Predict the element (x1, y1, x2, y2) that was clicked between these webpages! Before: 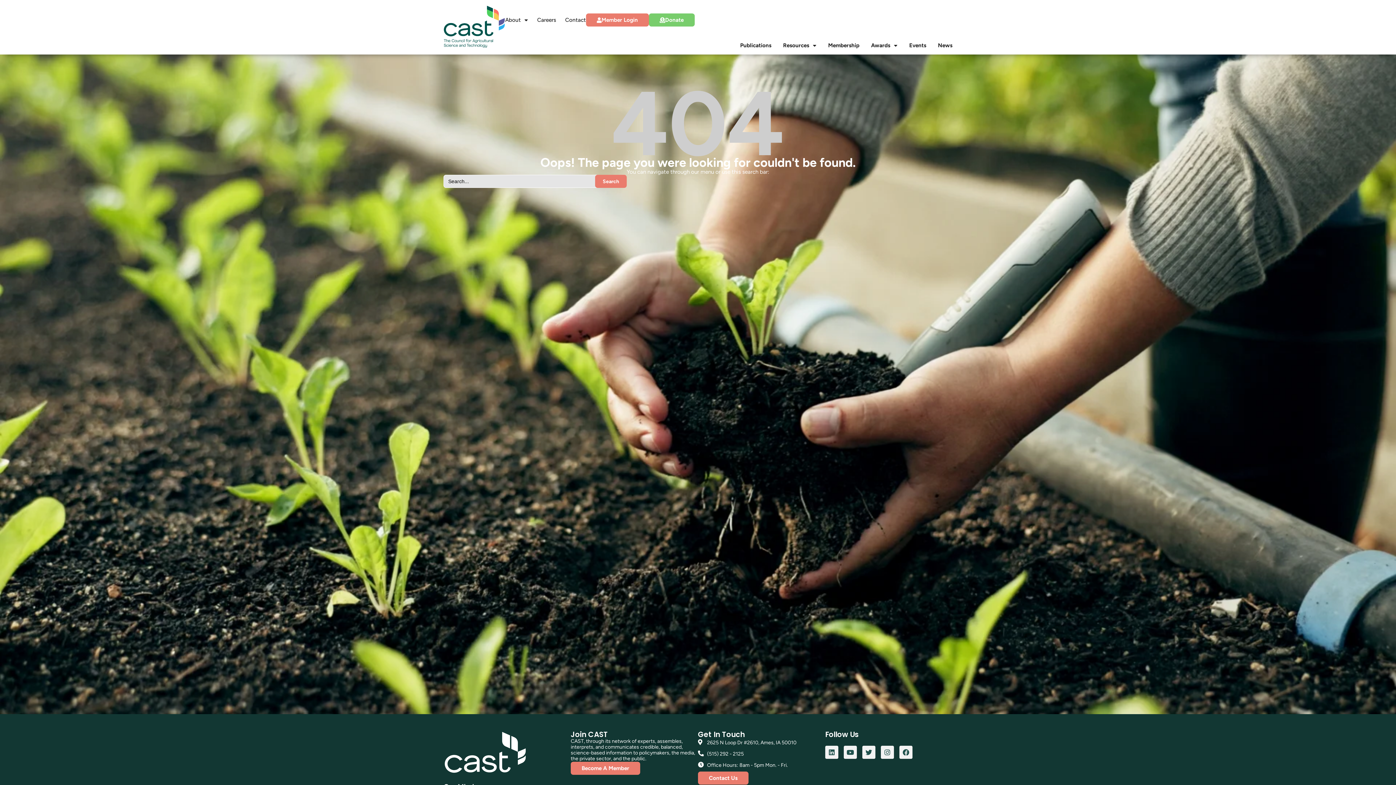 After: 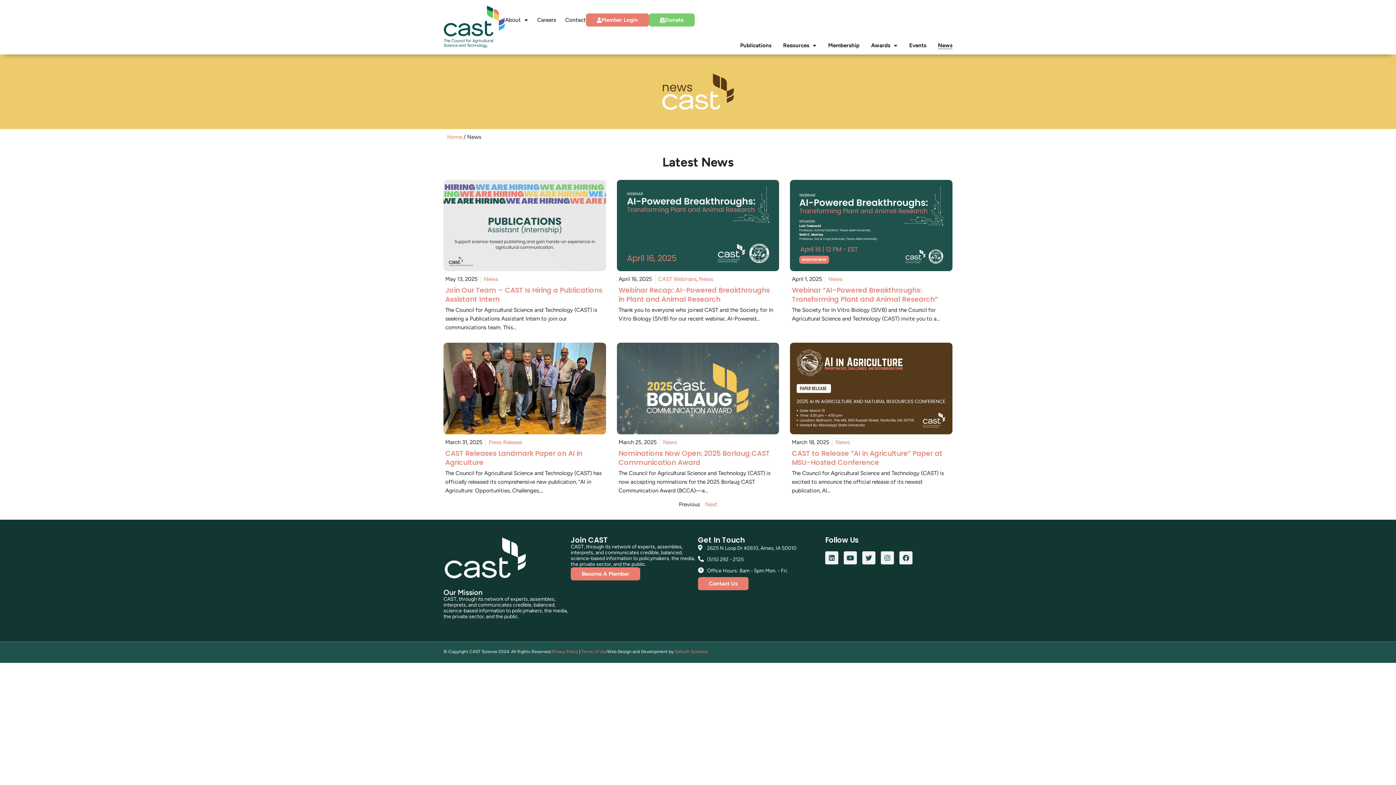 Action: label: News bbox: (938, 41, 952, 49)